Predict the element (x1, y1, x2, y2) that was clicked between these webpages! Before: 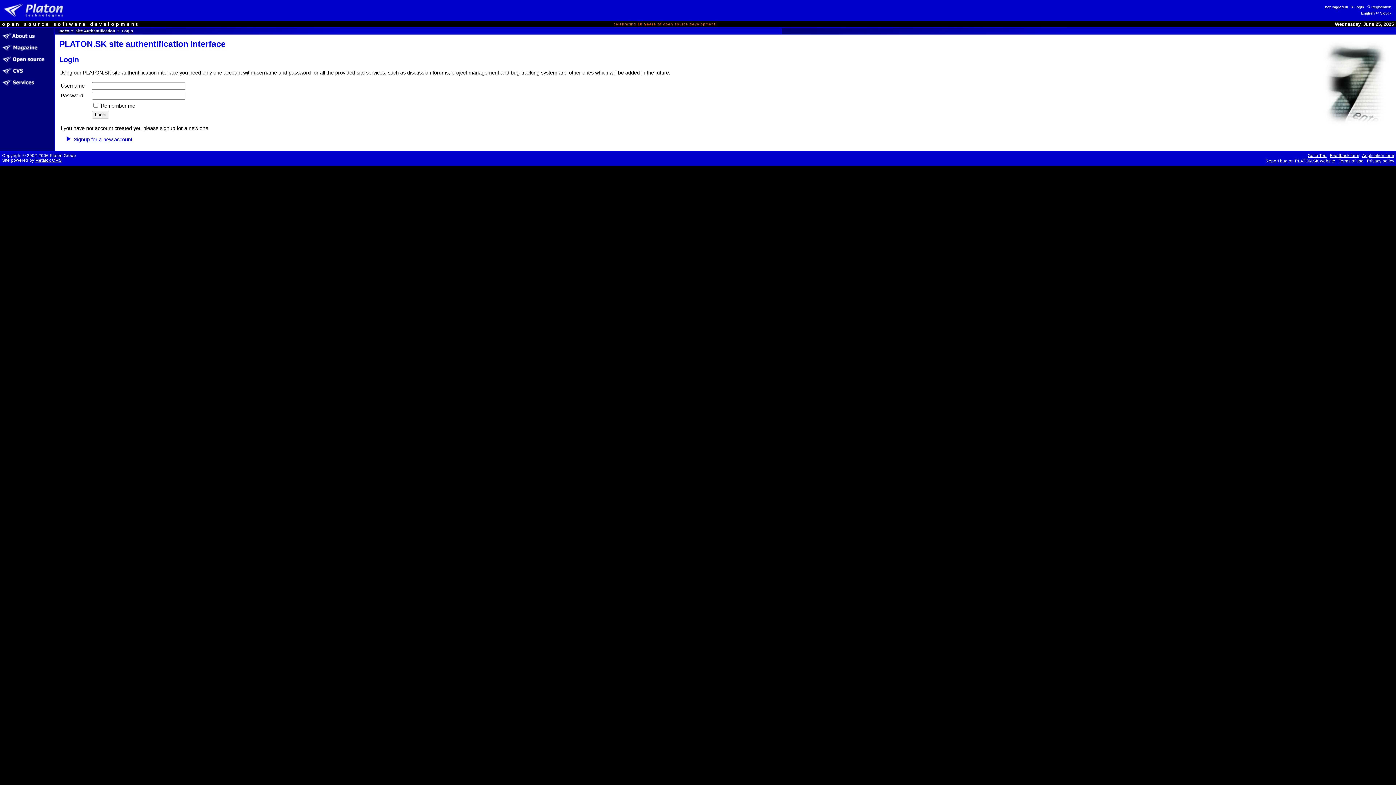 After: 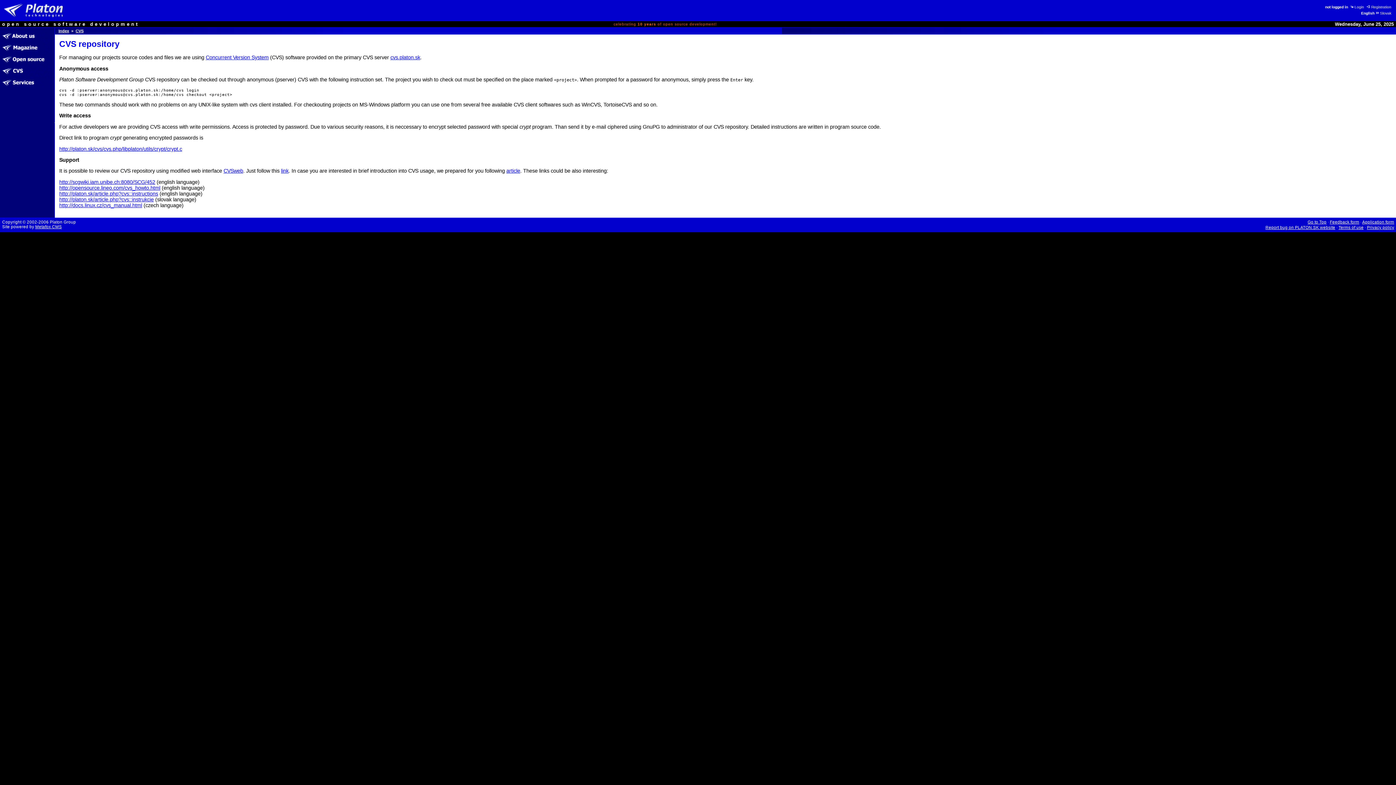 Action: bbox: (0, 72, 54, 77)